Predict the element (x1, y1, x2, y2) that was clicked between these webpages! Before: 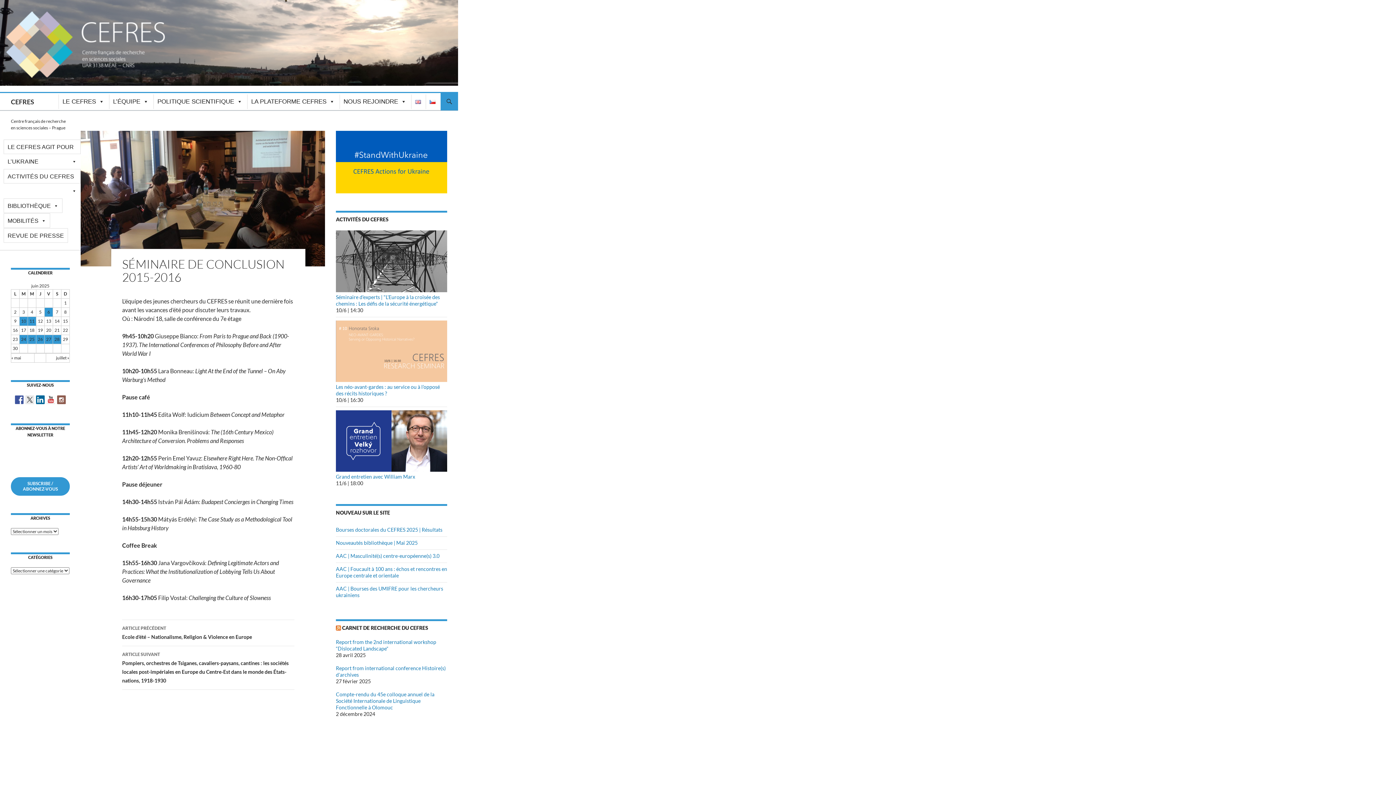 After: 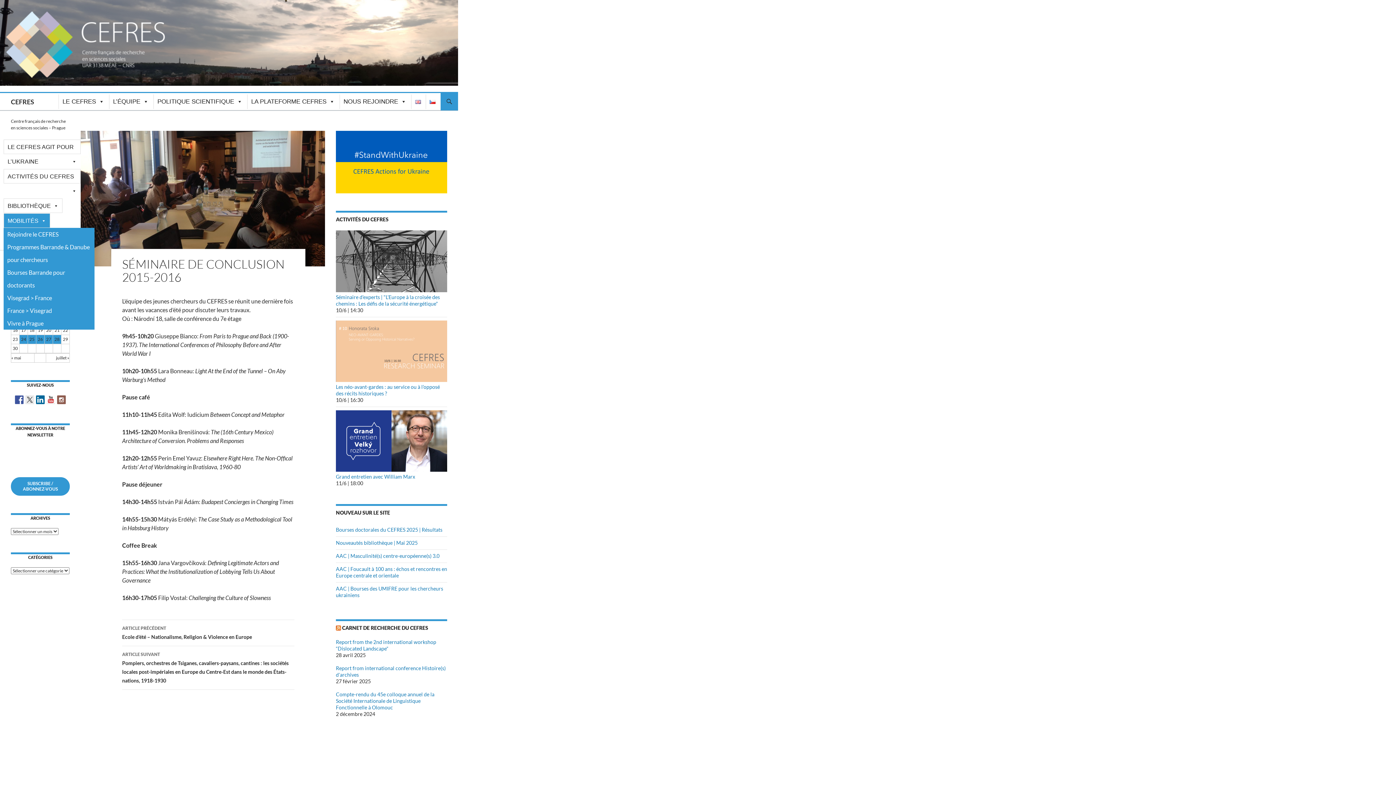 Action: label: MOBILITÉS bbox: (3, 213, 50, 228)